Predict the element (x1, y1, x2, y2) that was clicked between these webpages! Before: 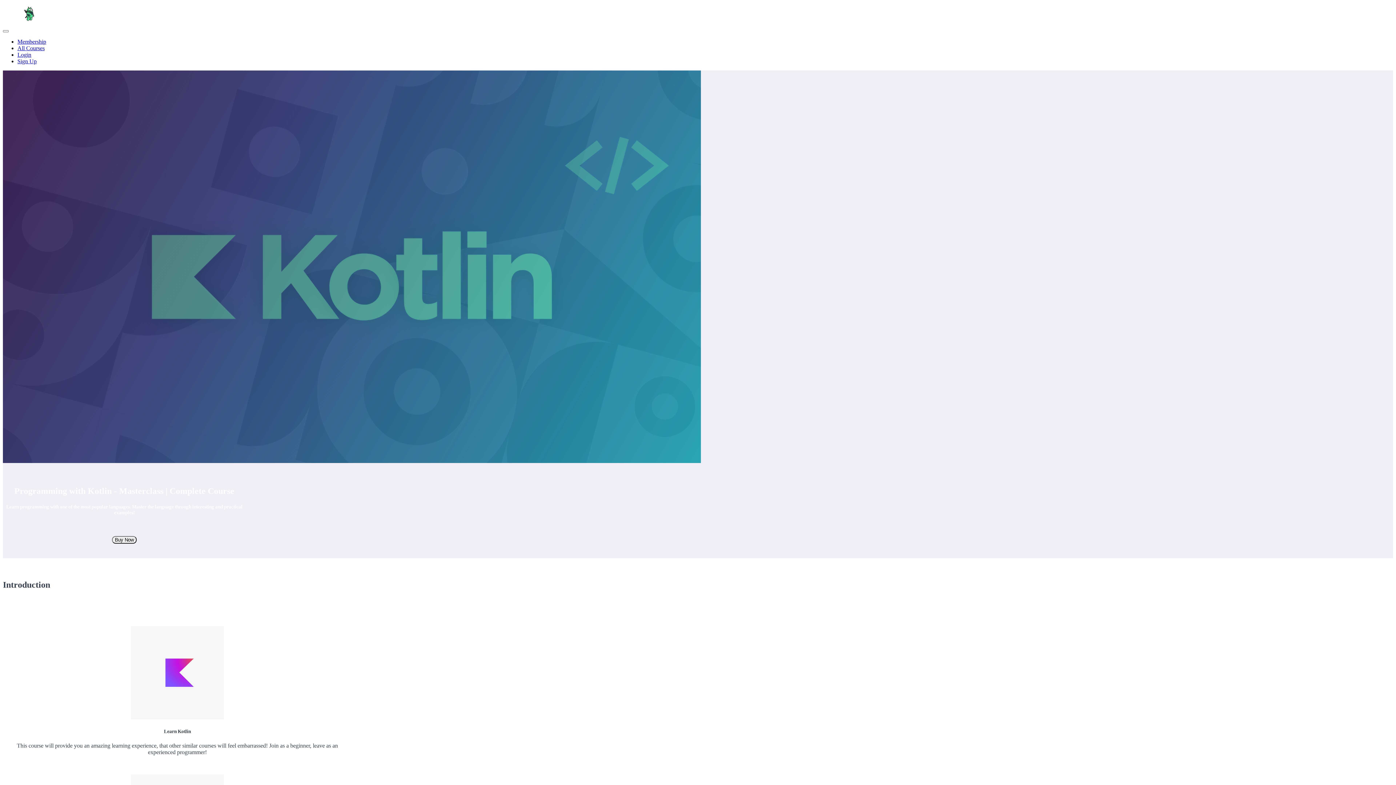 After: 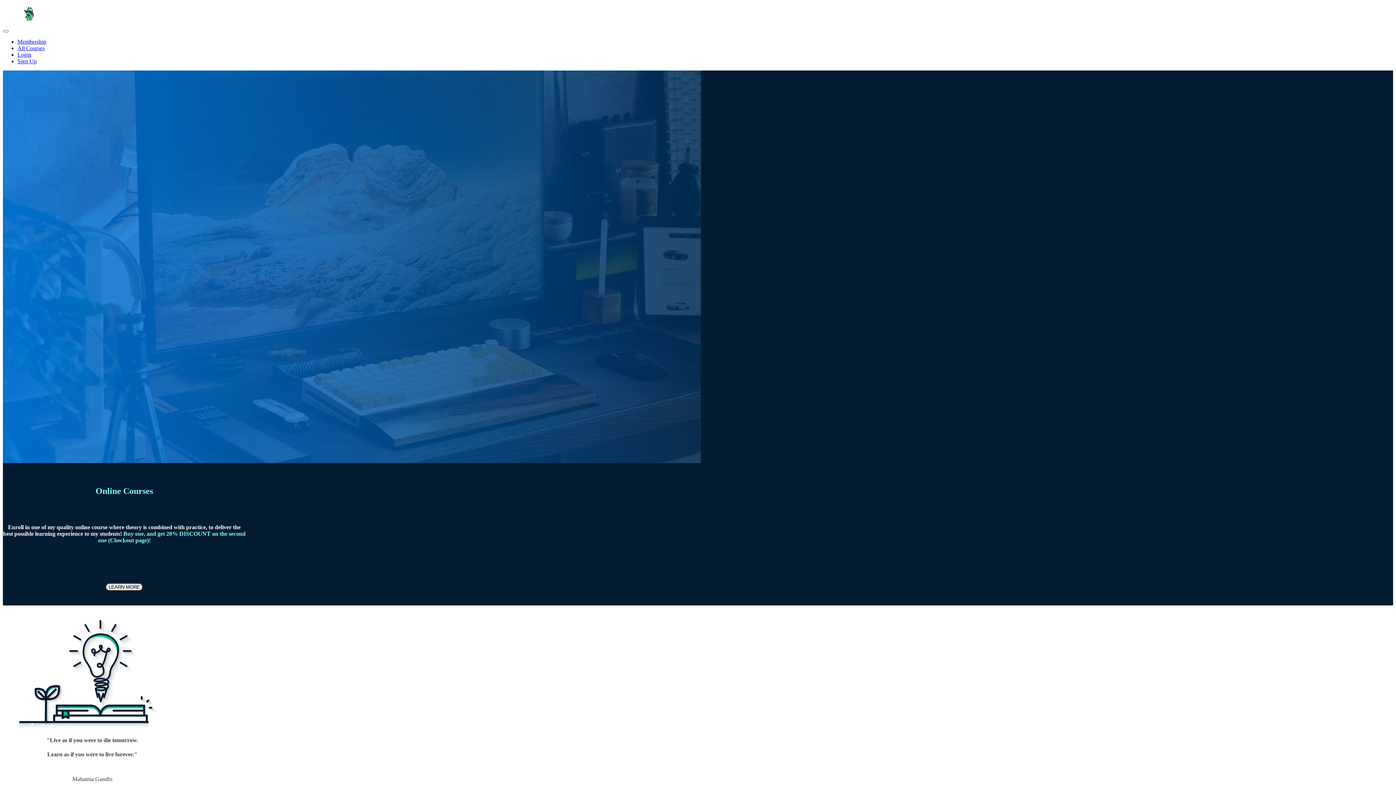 Action: bbox: (2, 19, 121, 25)